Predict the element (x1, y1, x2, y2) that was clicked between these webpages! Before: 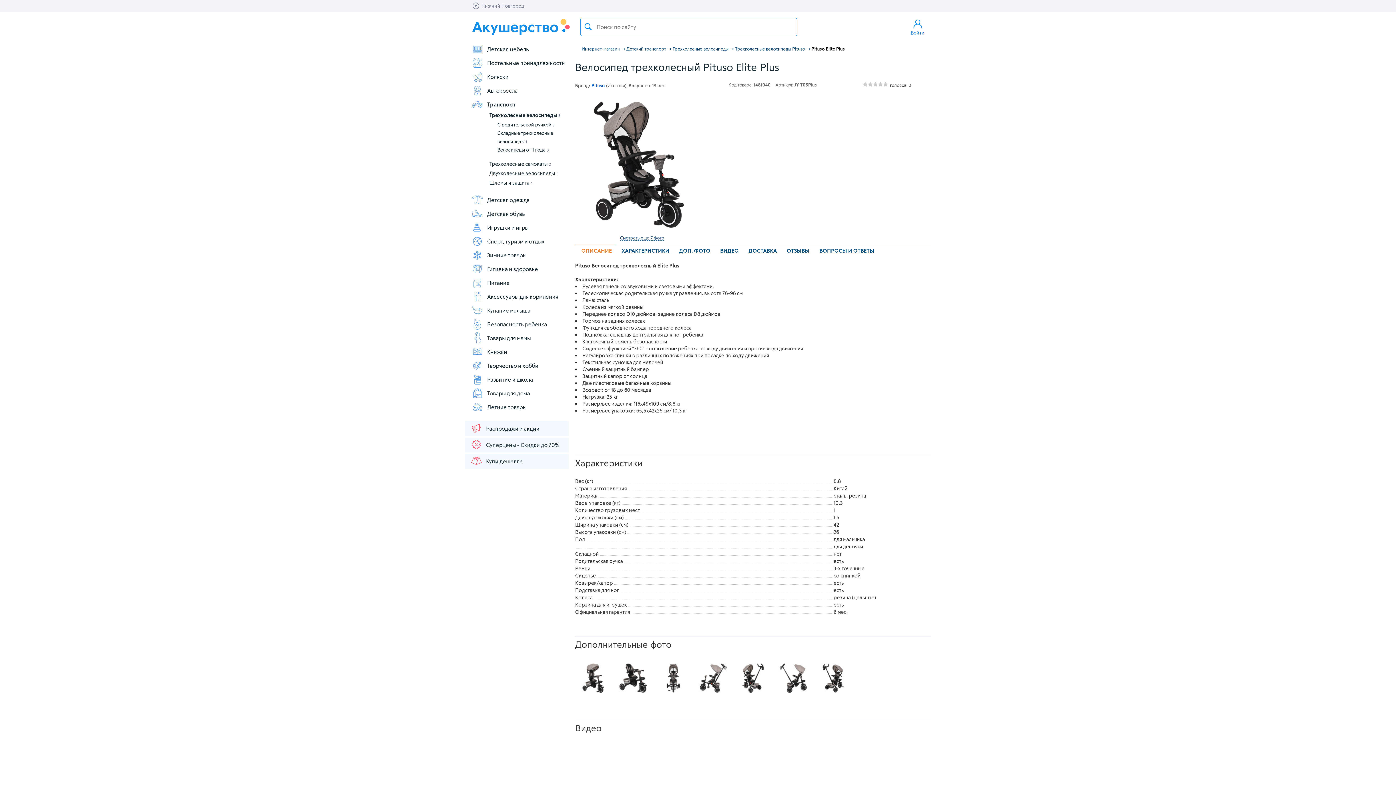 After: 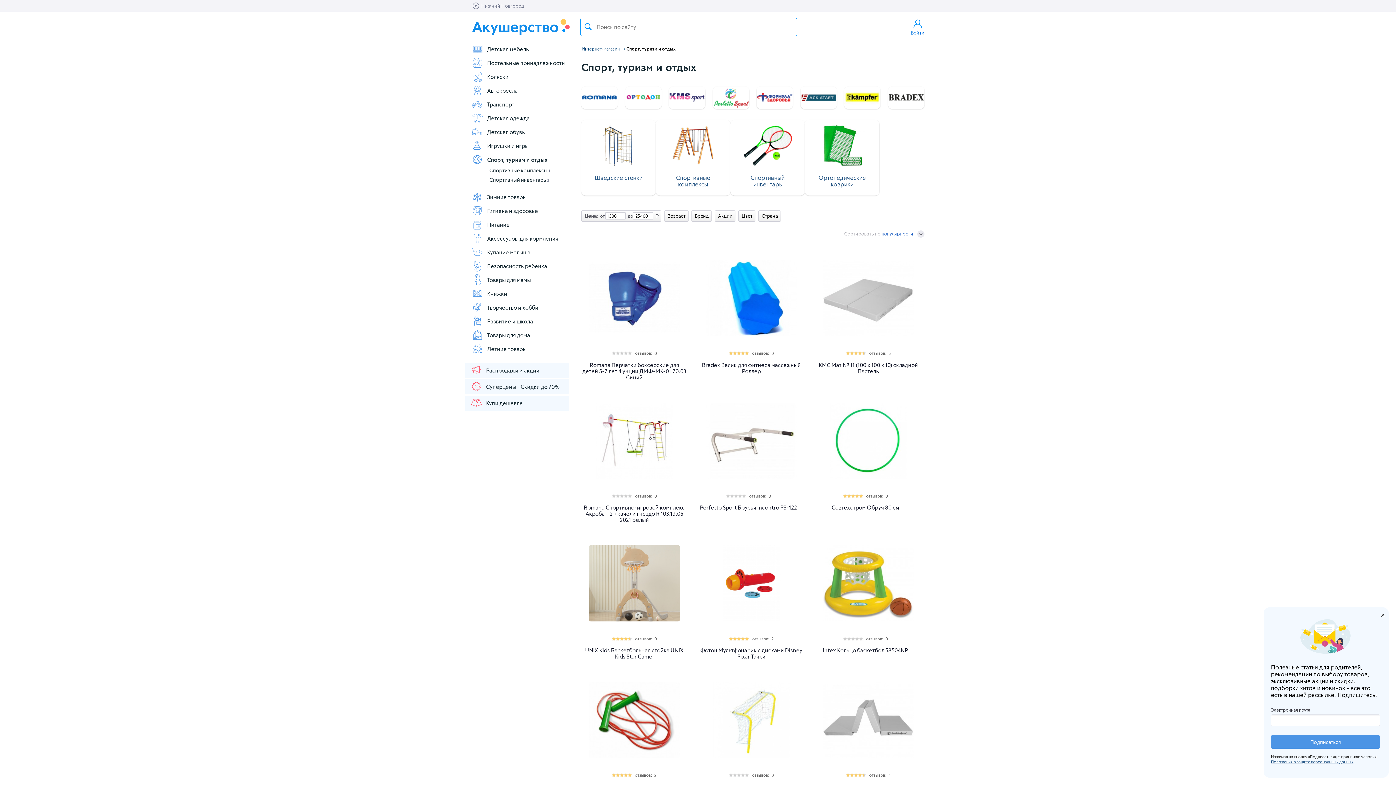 Action: label: Спорт, туризм и отдых bbox: (471, 235, 568, 247)